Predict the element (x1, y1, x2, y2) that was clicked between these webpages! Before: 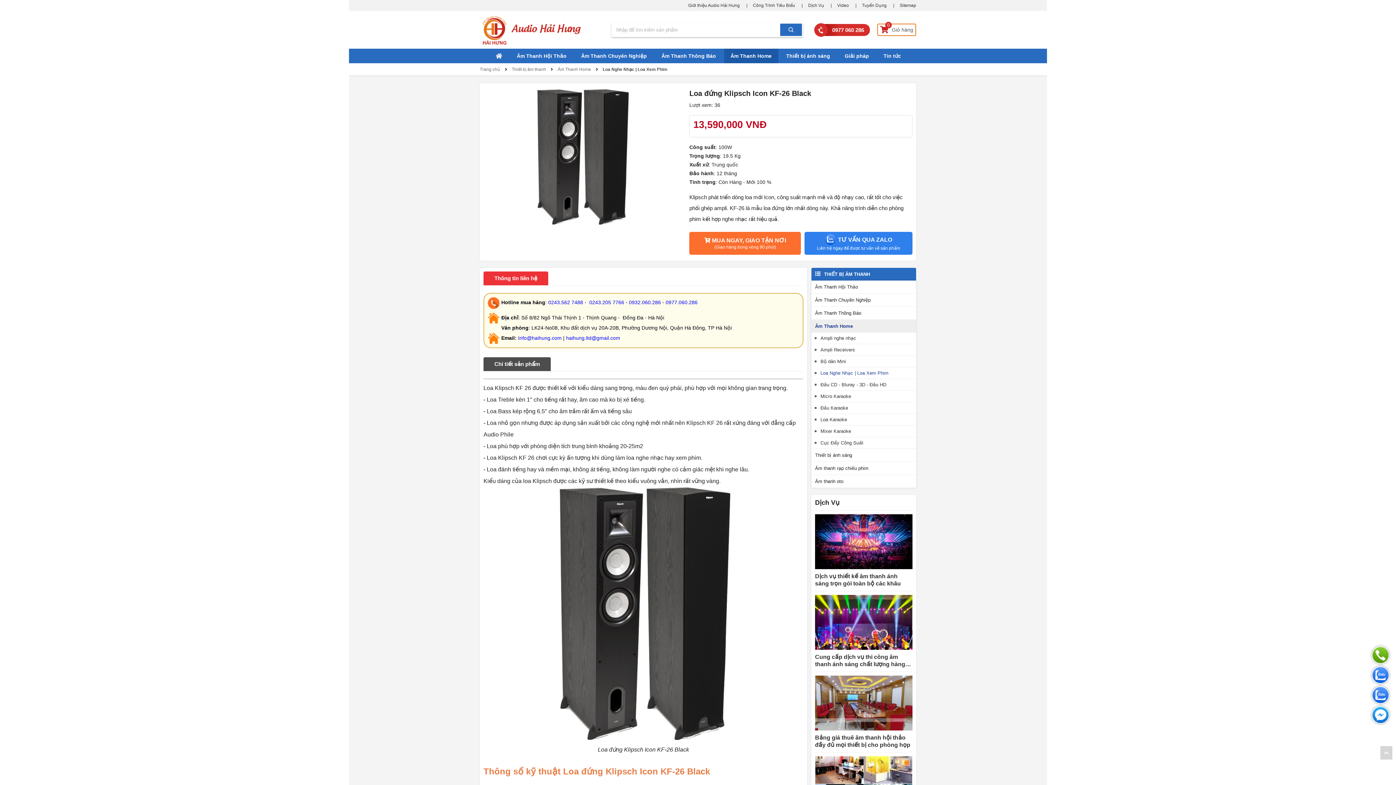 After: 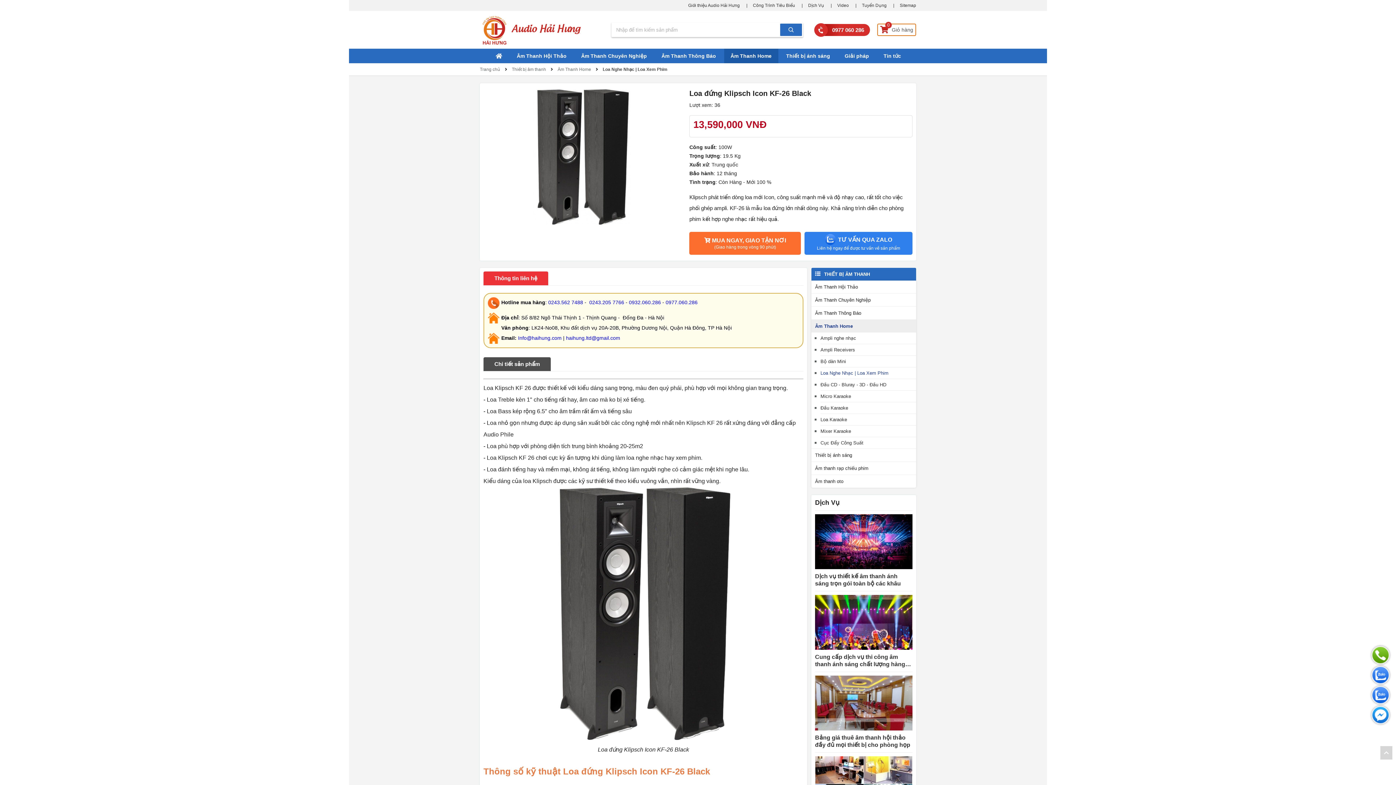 Action: bbox: (566, 335, 620, 341) label: haihung.ltd@gmail.com